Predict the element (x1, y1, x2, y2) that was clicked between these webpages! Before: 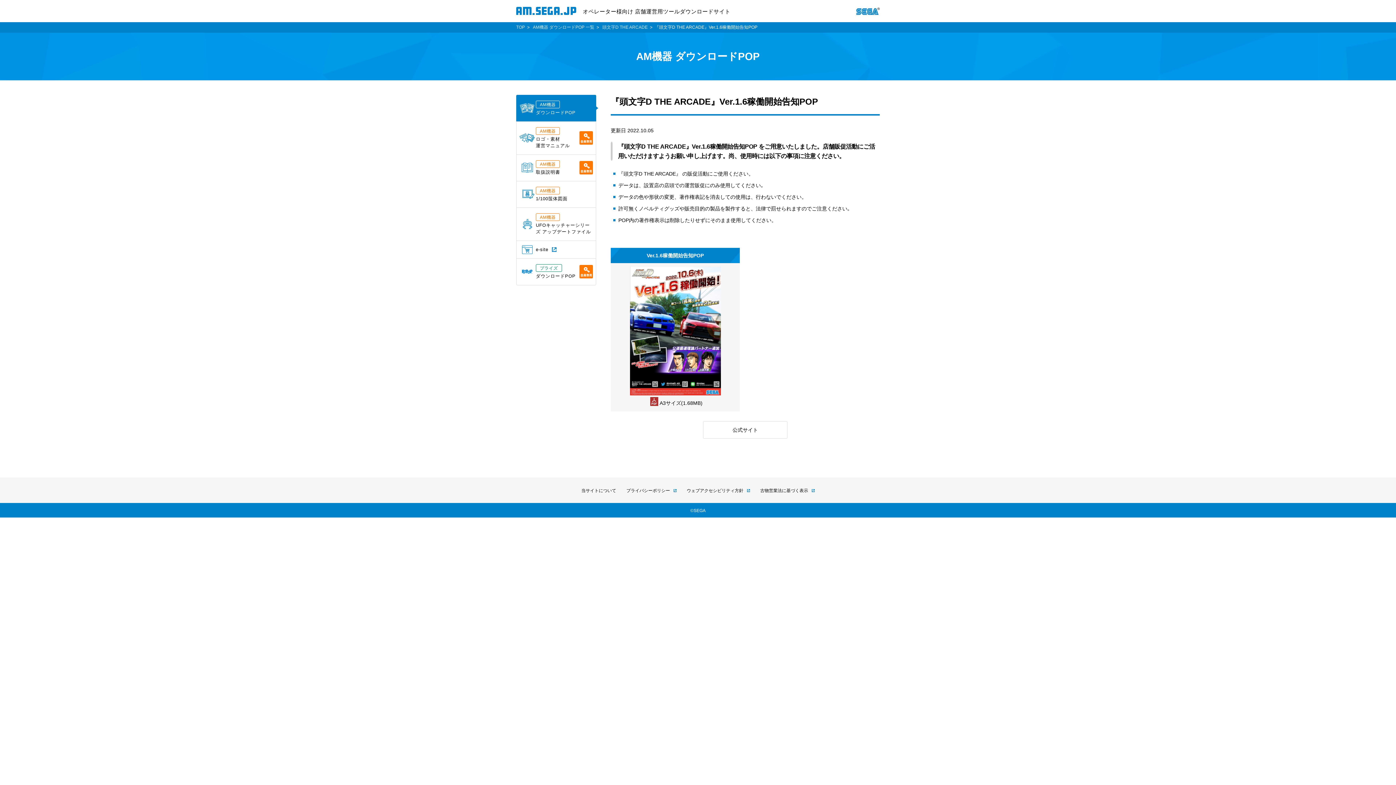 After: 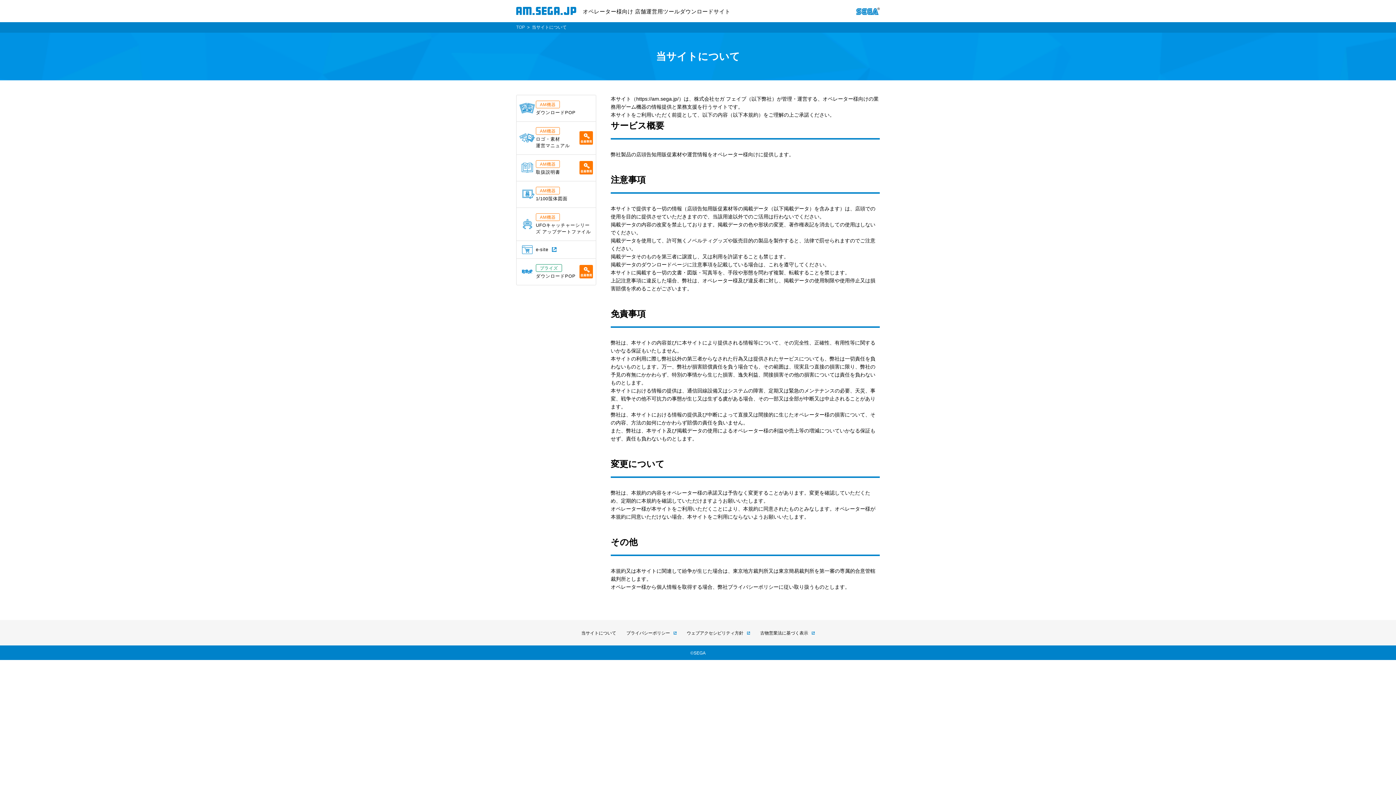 Action: bbox: (581, 488, 616, 493) label: 当サイトについて